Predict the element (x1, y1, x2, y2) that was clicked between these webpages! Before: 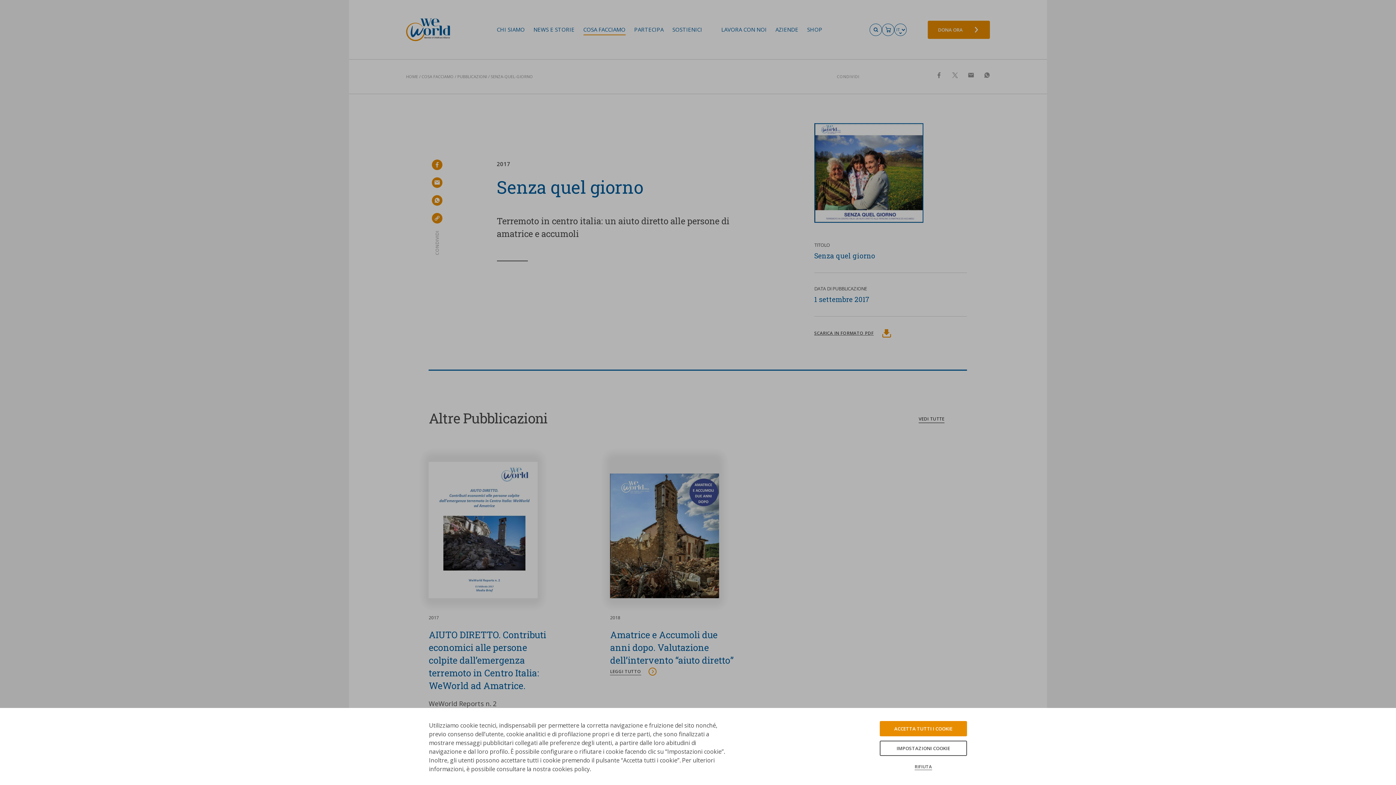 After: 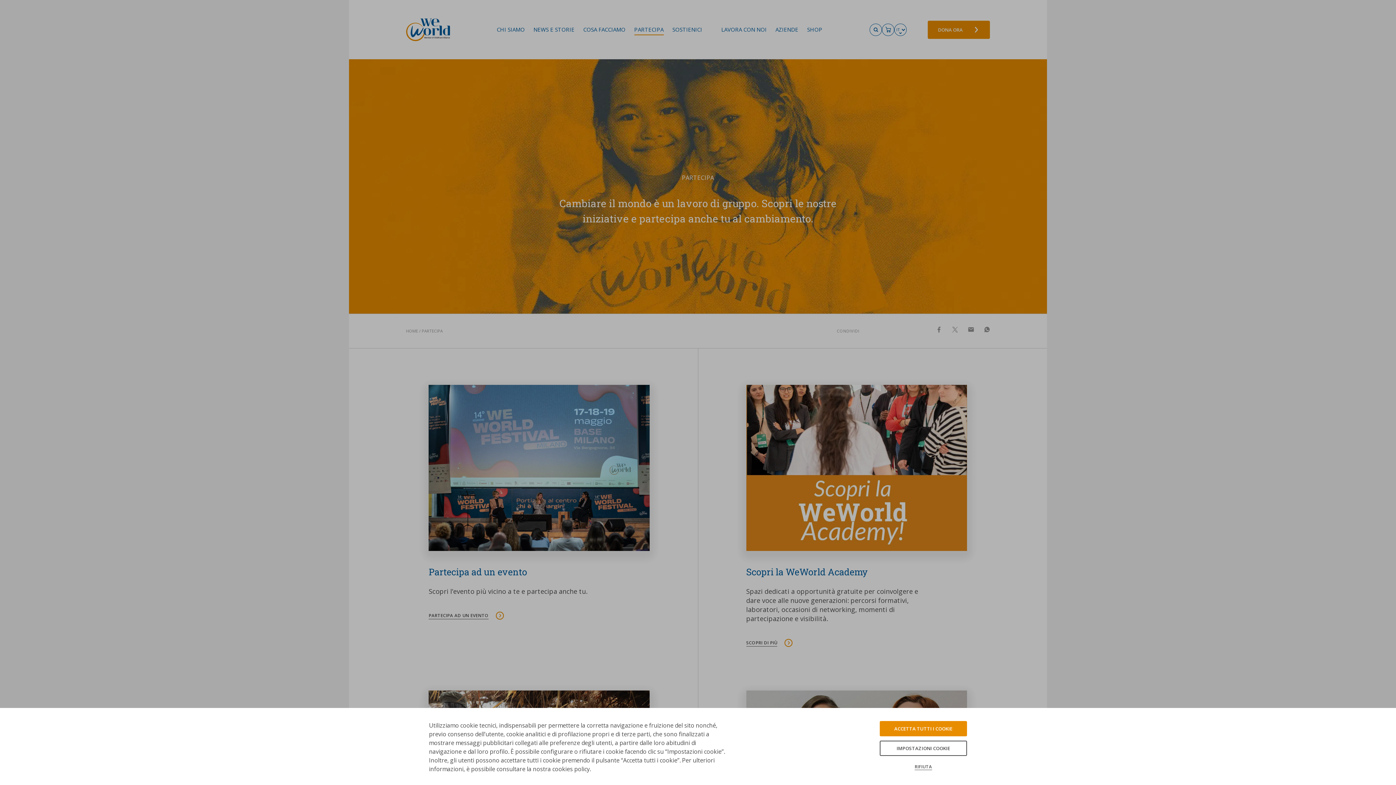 Action: label: PARTECIPA bbox: (634, 26, 663, 32)